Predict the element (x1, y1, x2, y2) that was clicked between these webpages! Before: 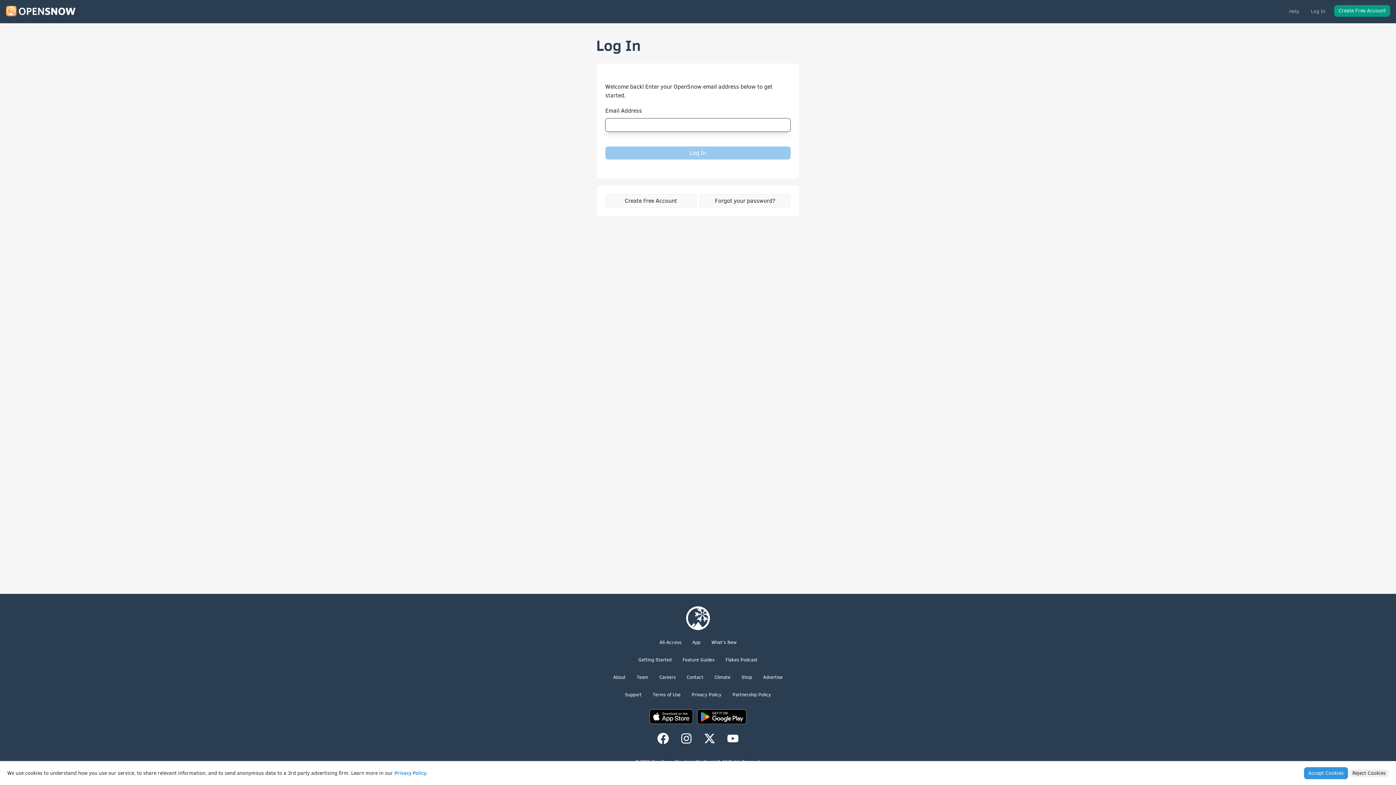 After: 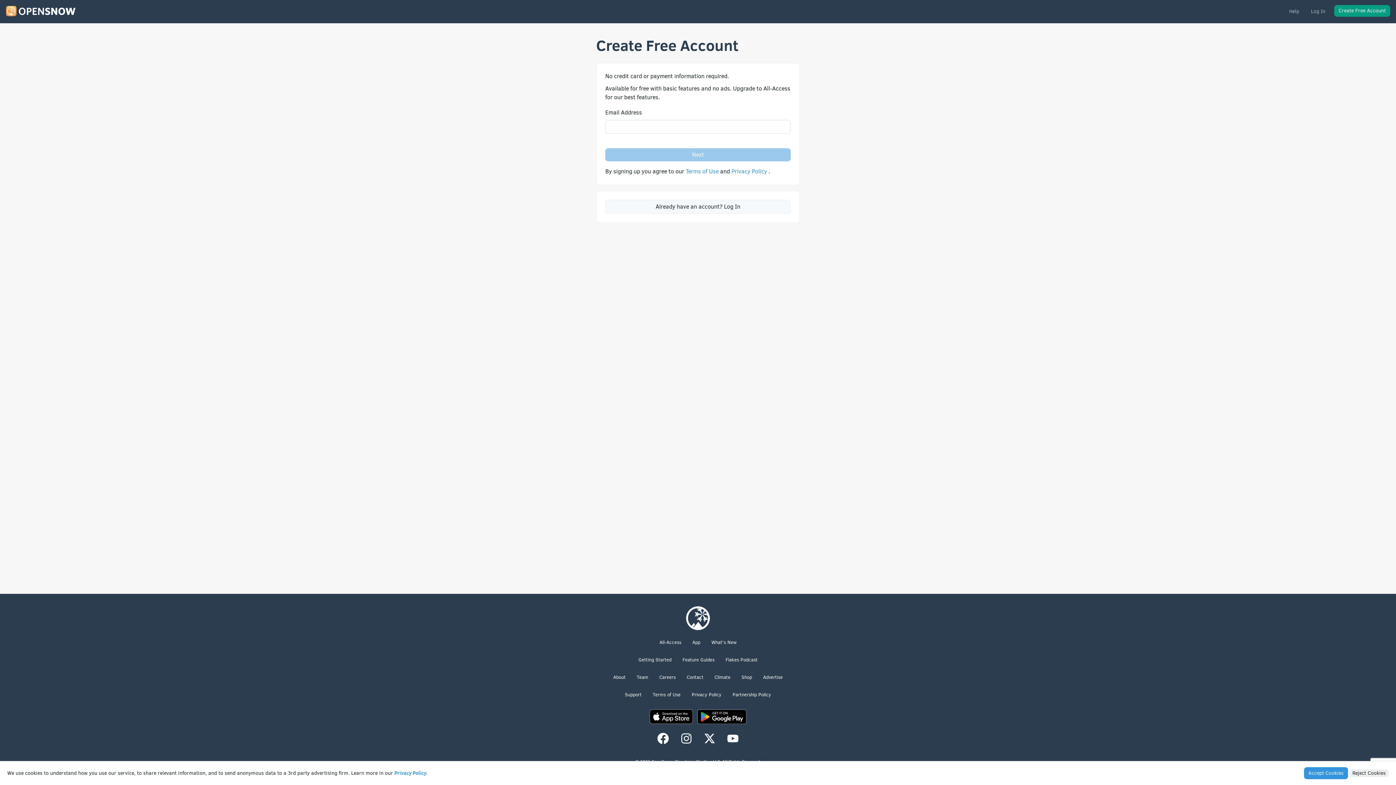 Action: label: Create Free Account bbox: (605, 194, 696, 208)